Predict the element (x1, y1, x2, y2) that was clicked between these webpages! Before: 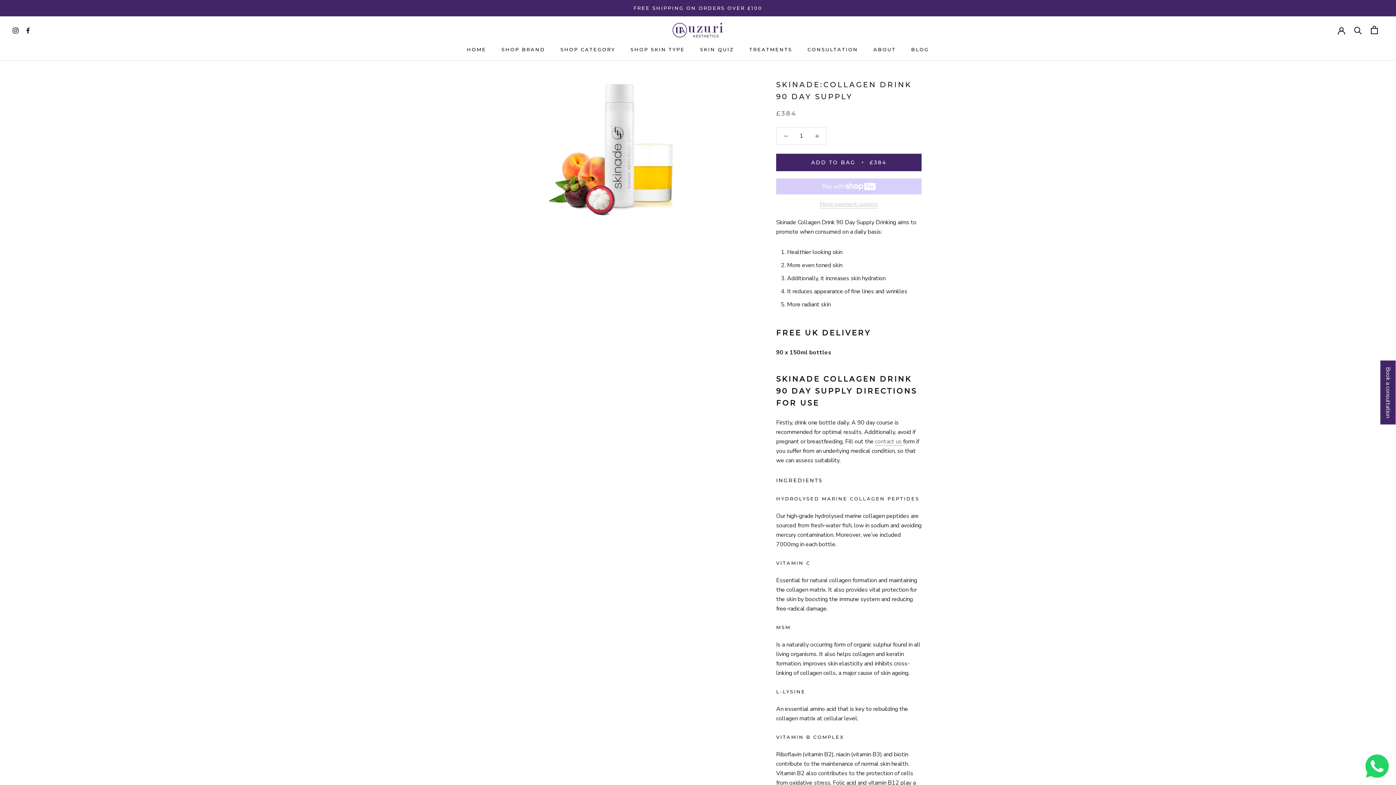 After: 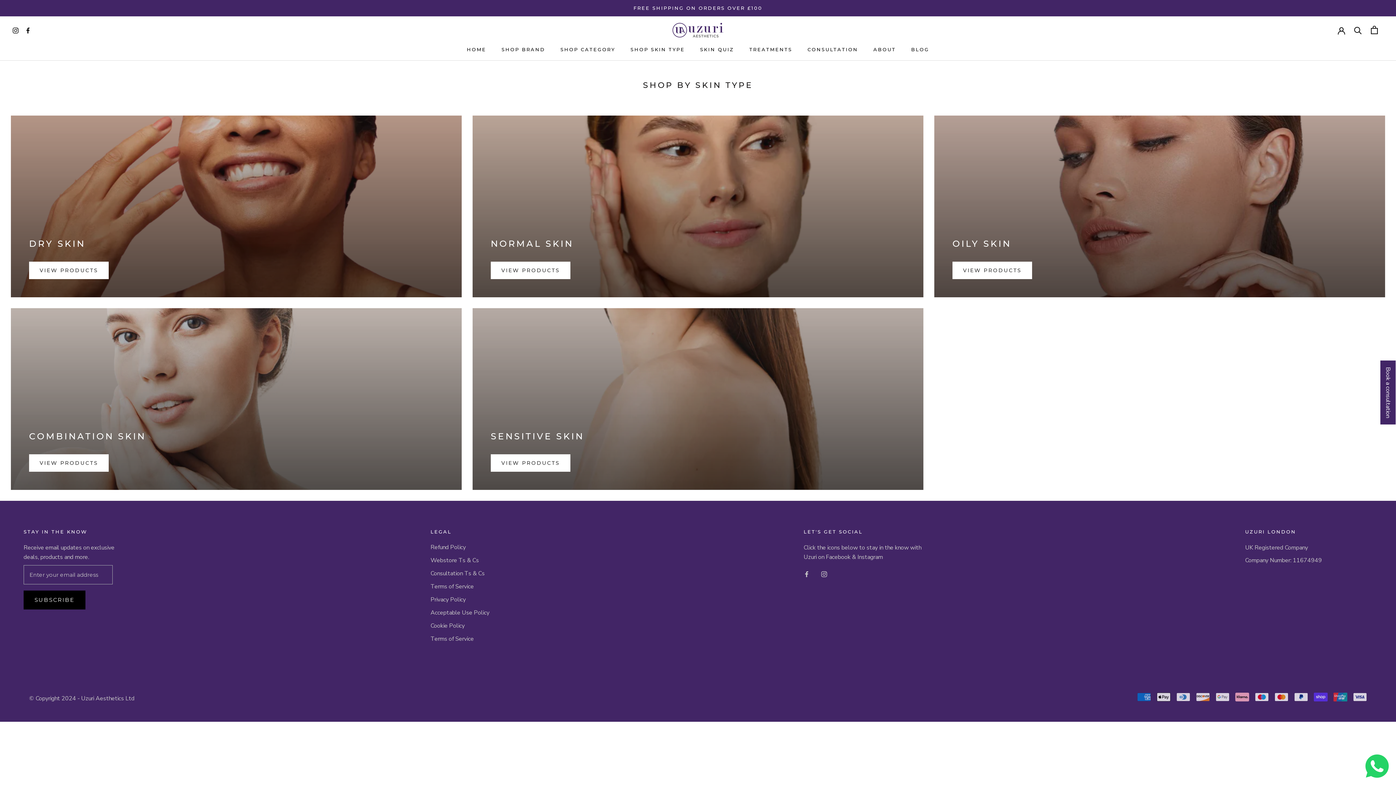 Action: bbox: (630, 46, 685, 52) label: SHOP SKIN TYPE